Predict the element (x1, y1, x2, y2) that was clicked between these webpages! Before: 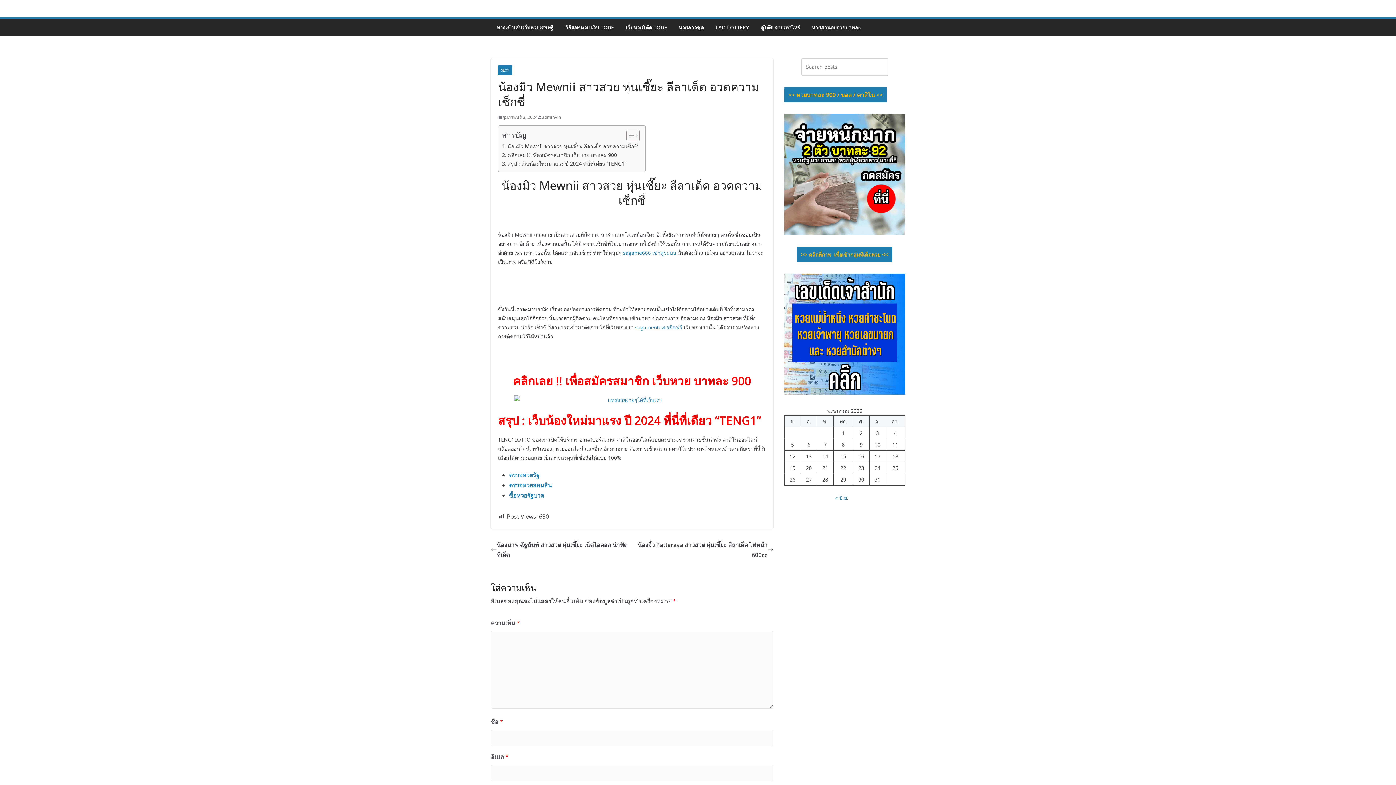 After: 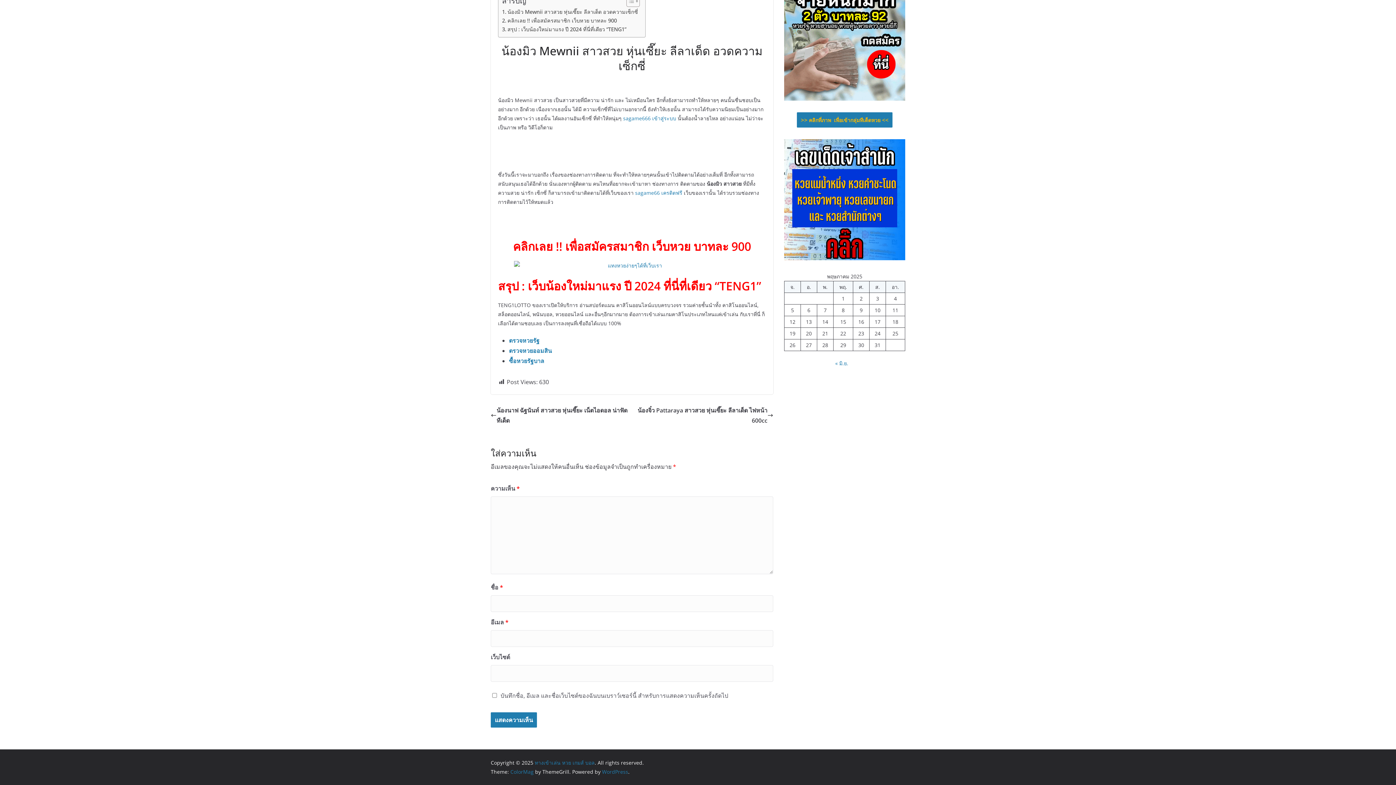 Action: label: น้องมิว Mewnii สาวสวย หุ่นเซี๊ยะ ลีลาเด็ด อวดความเซ็กซี่ bbox: (502, 142, 638, 150)